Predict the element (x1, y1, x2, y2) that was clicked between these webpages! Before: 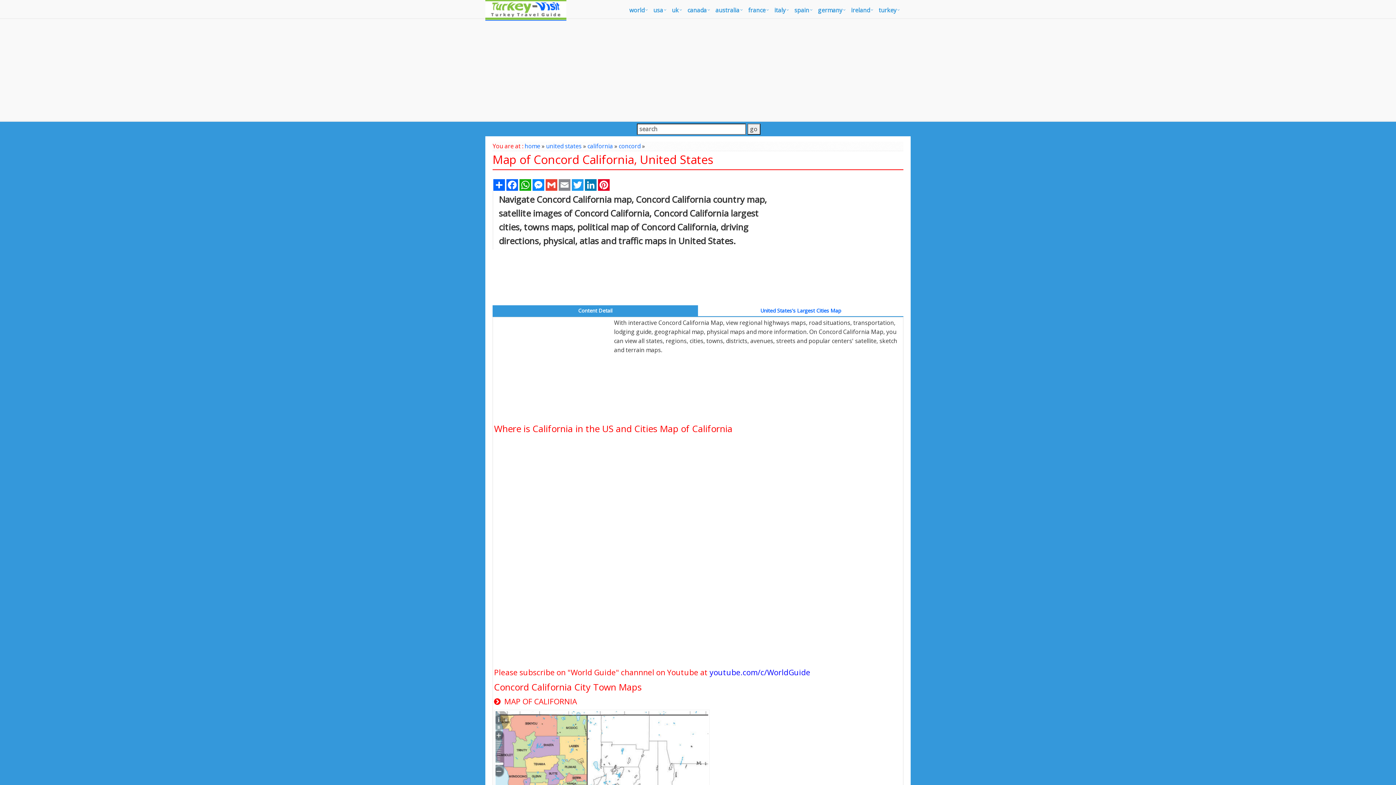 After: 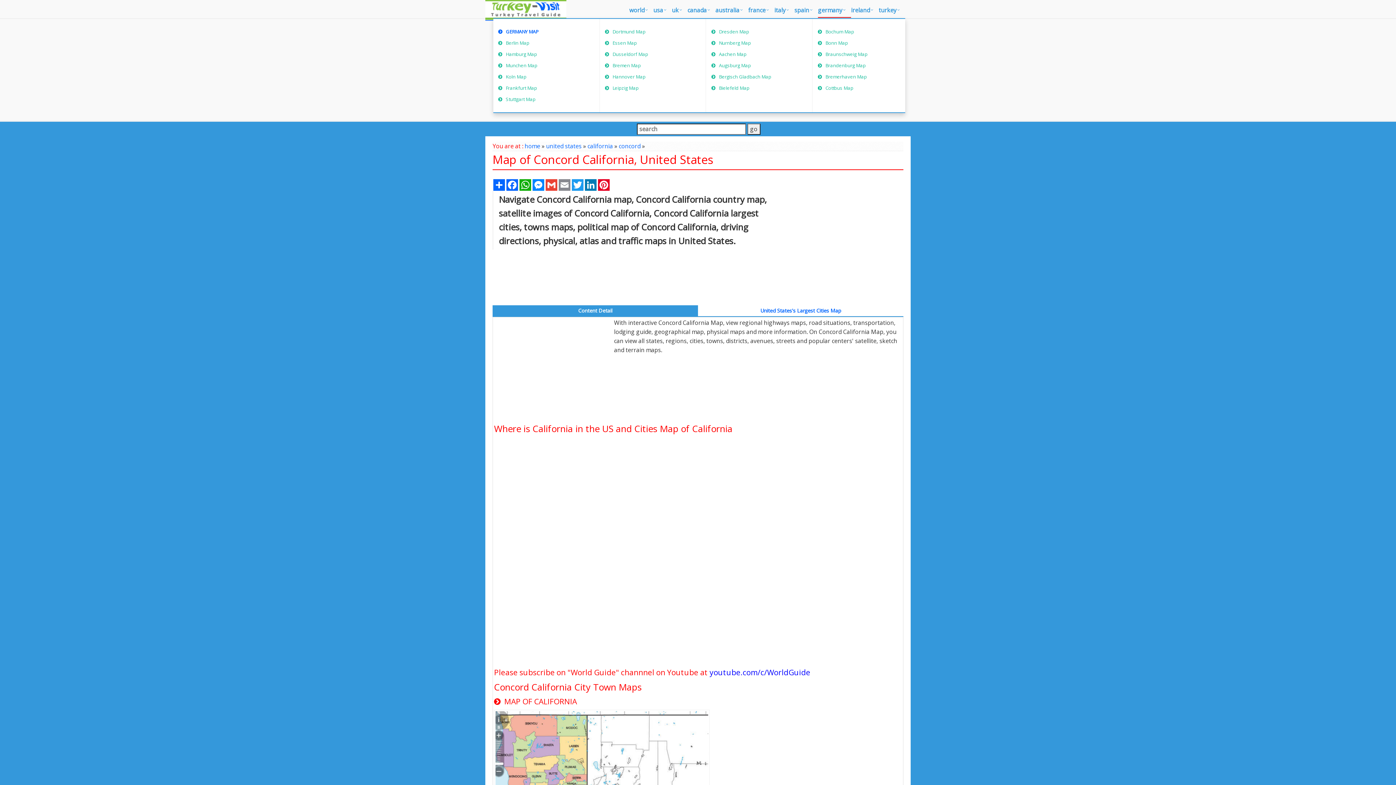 Action: label: germany bbox: (818, 3, 851, 17)